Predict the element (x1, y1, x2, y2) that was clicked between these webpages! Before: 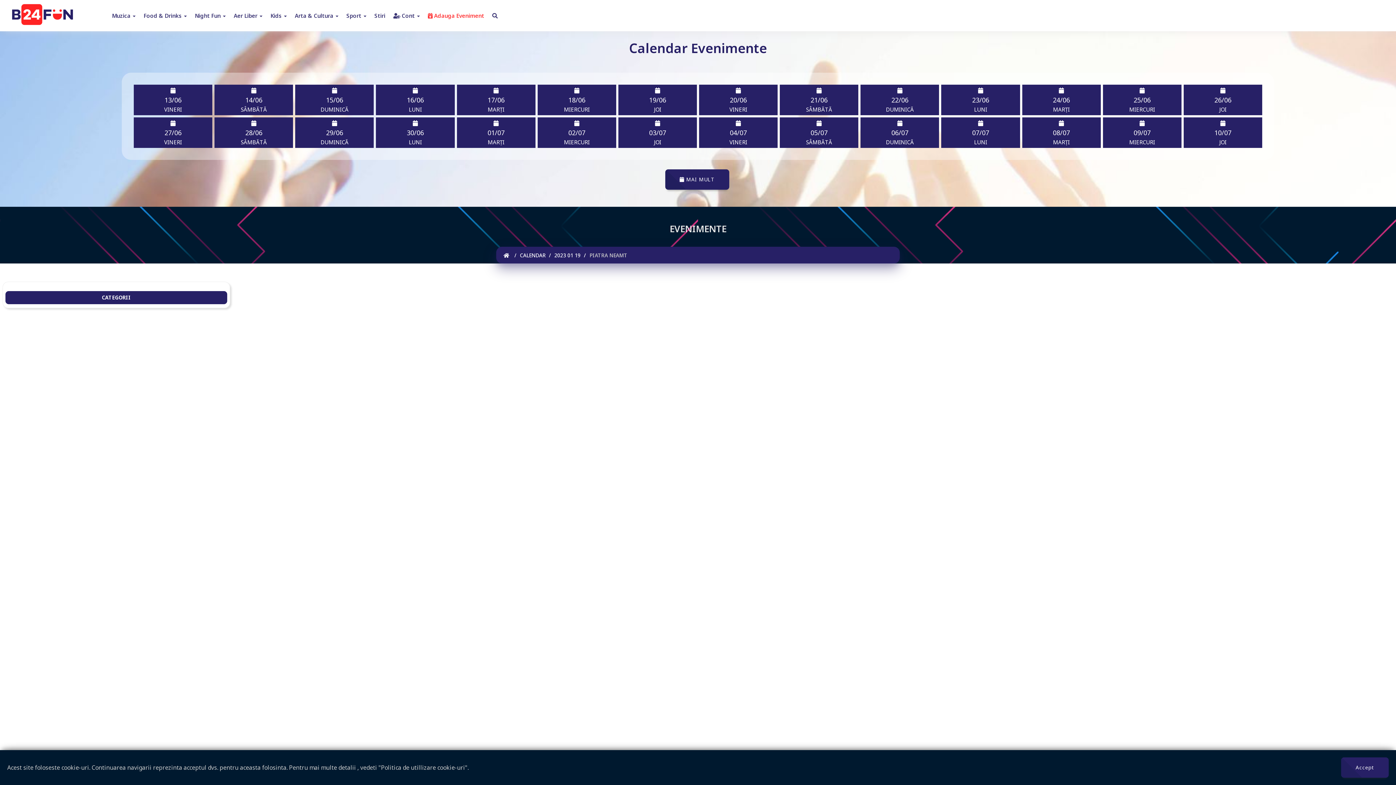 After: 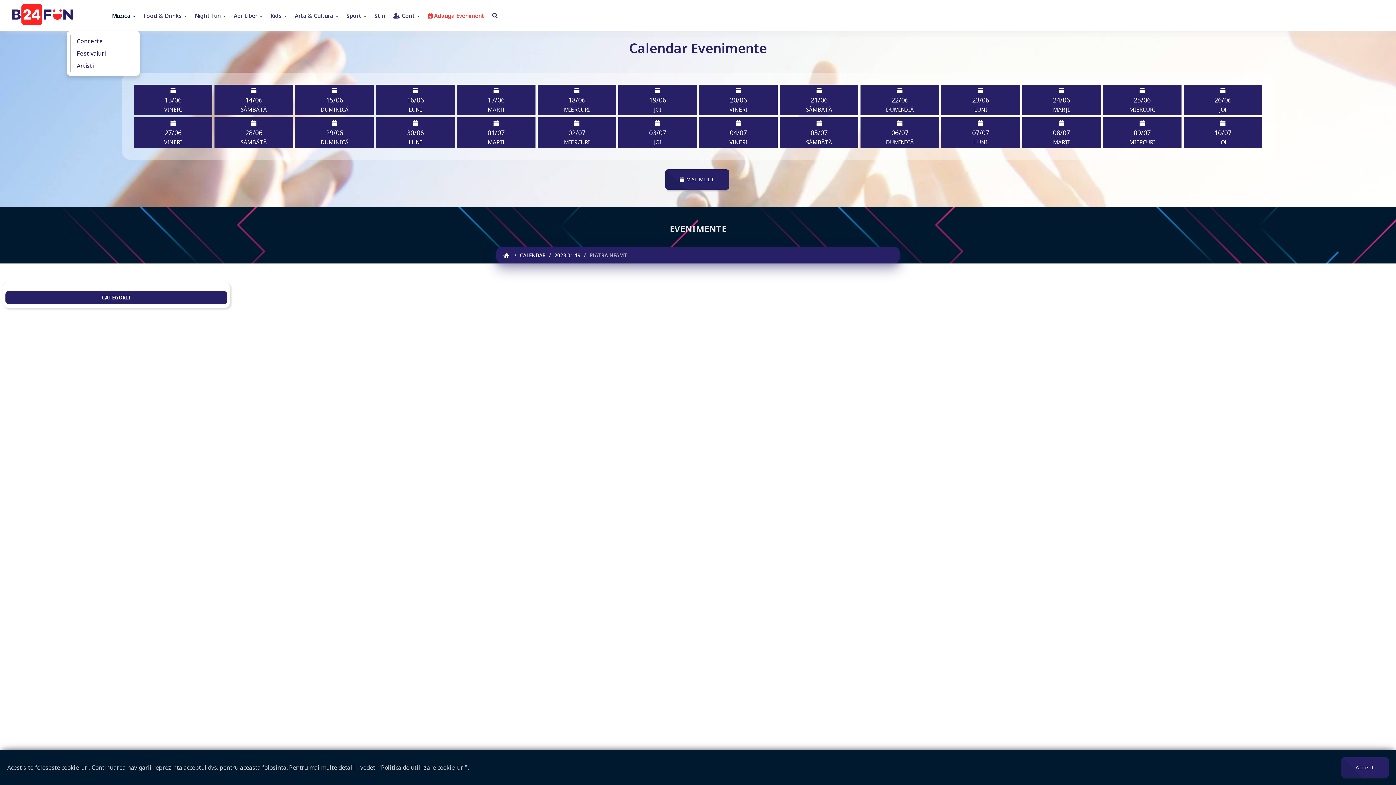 Action: label: Muzica  bbox: (108, 0, 139, 31)